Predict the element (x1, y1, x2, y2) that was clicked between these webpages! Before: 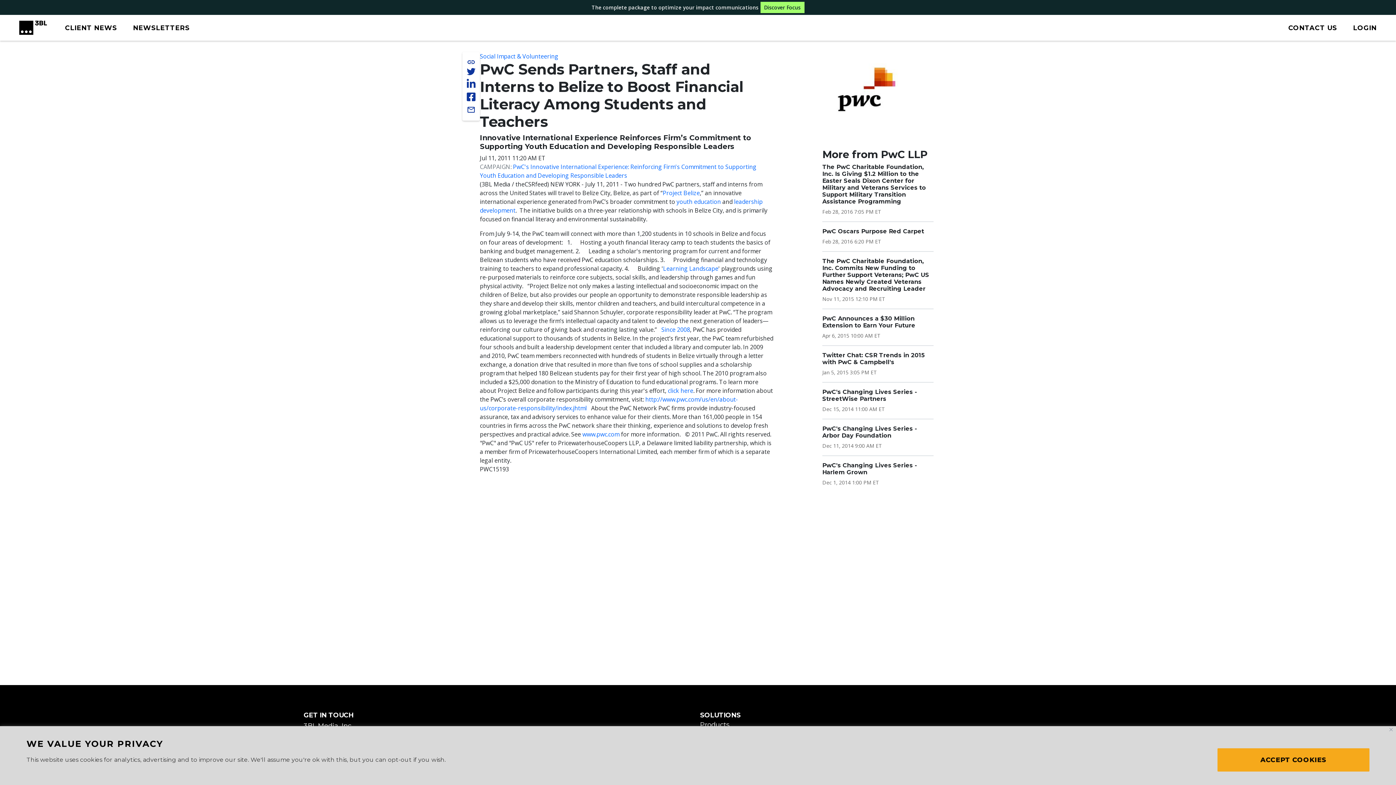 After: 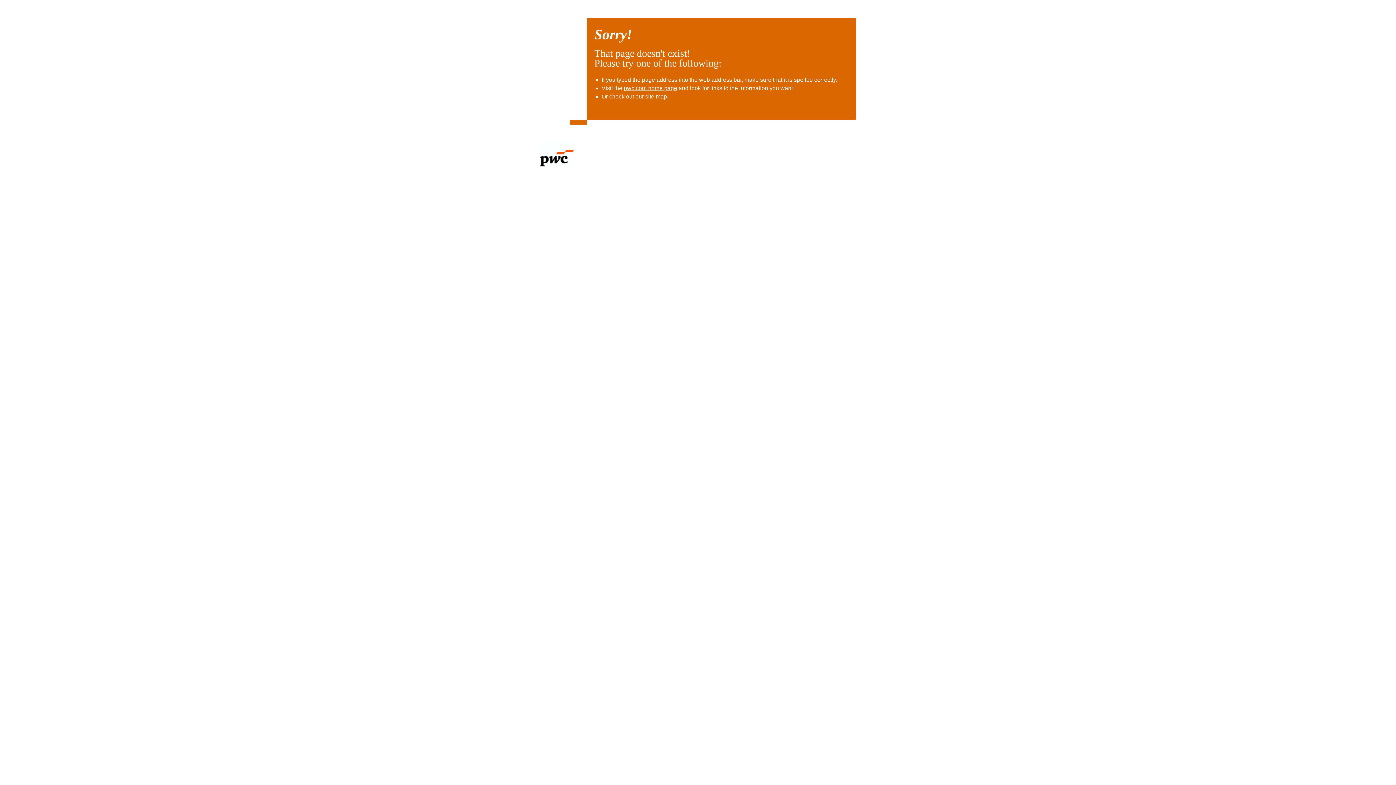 Action: label: Project Belize bbox: (662, 189, 700, 197)